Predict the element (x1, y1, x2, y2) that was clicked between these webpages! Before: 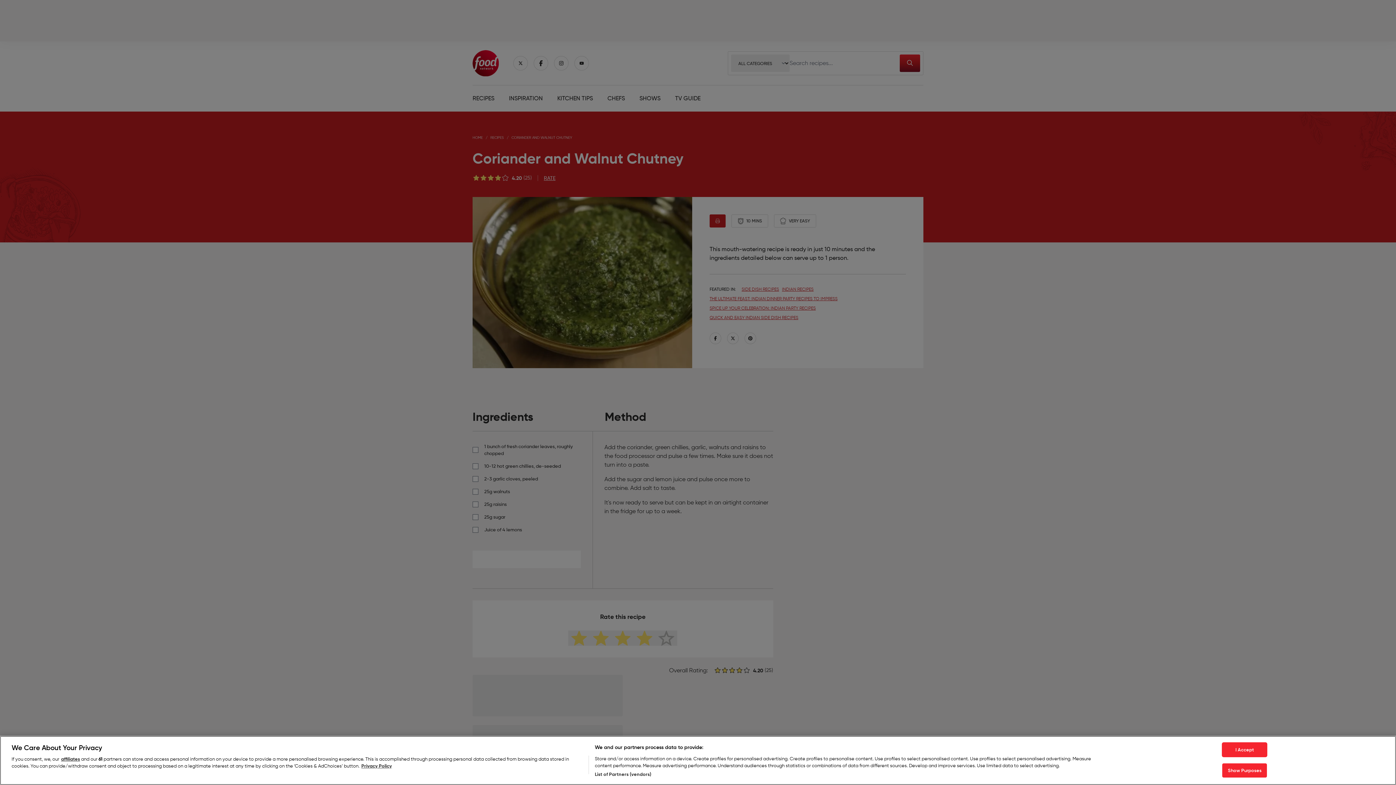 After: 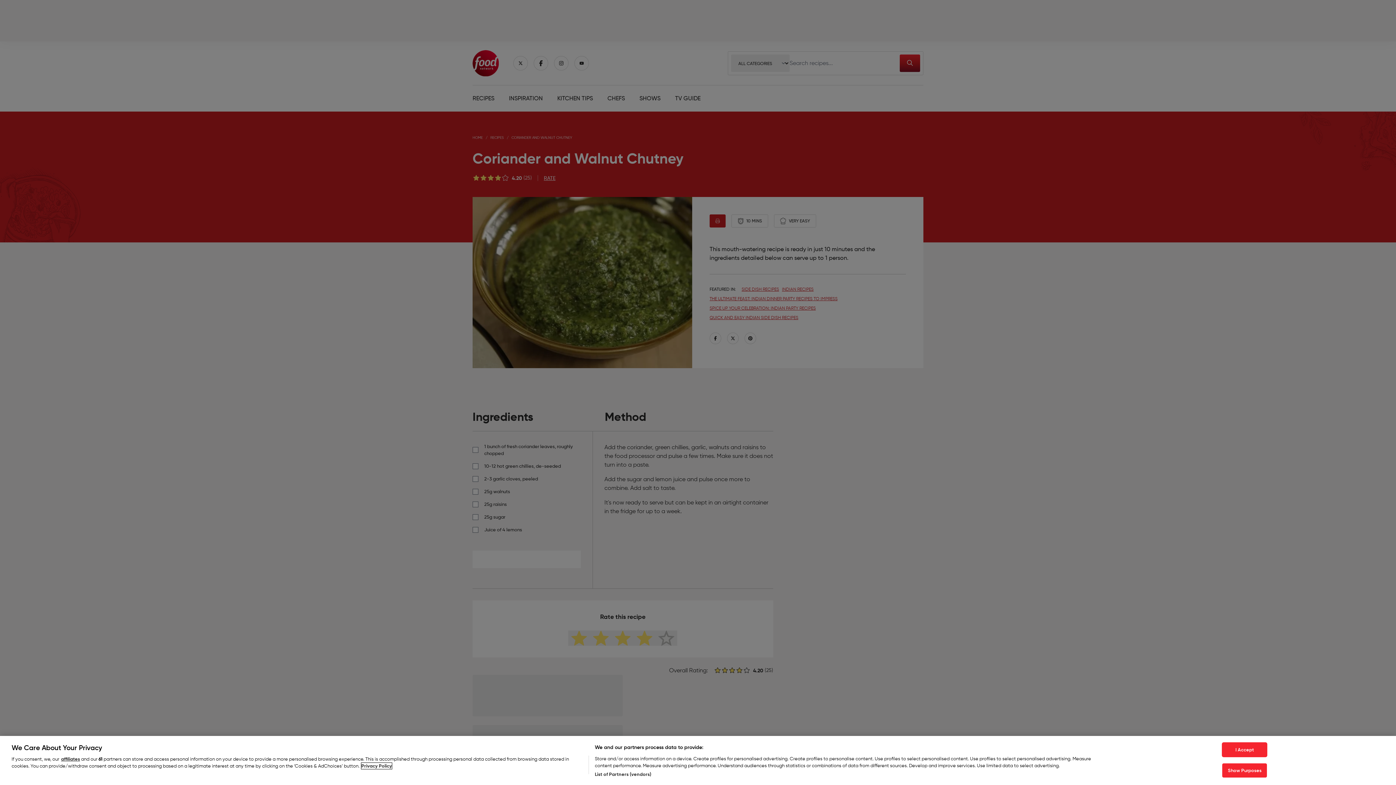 Action: label: More information about your privacy, opens in a new tab bbox: (361, 763, 392, 769)